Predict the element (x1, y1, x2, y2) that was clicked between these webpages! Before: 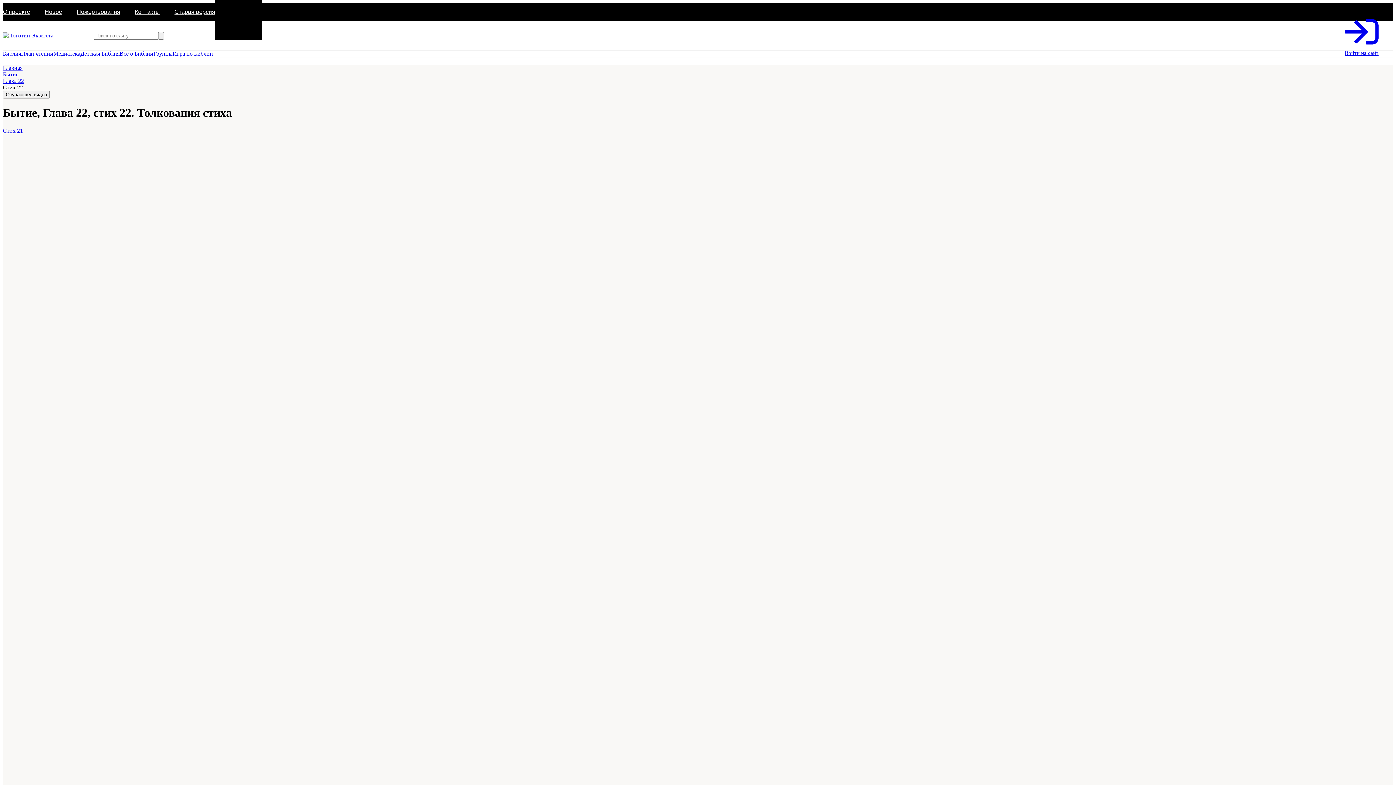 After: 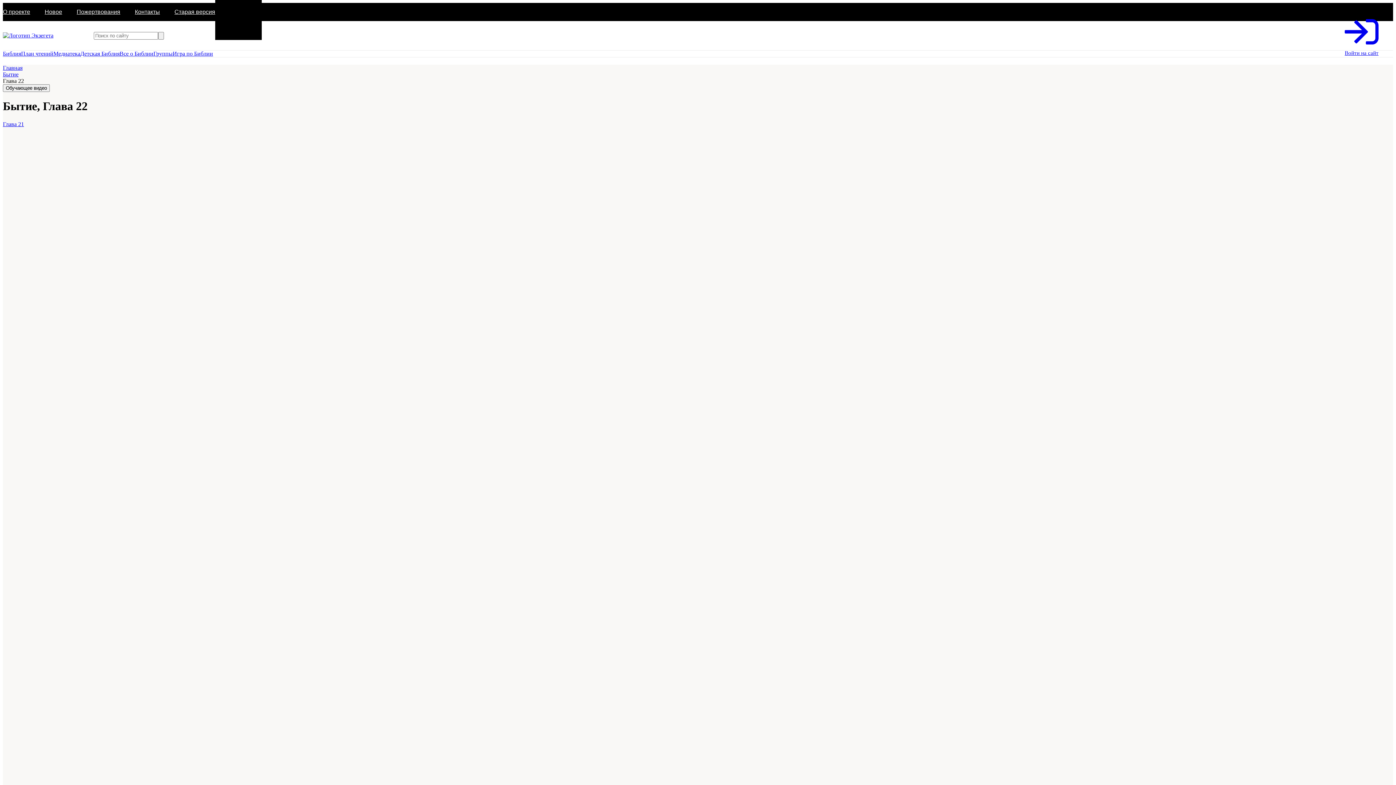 Action: bbox: (2, 71, 18, 77) label: Бытие